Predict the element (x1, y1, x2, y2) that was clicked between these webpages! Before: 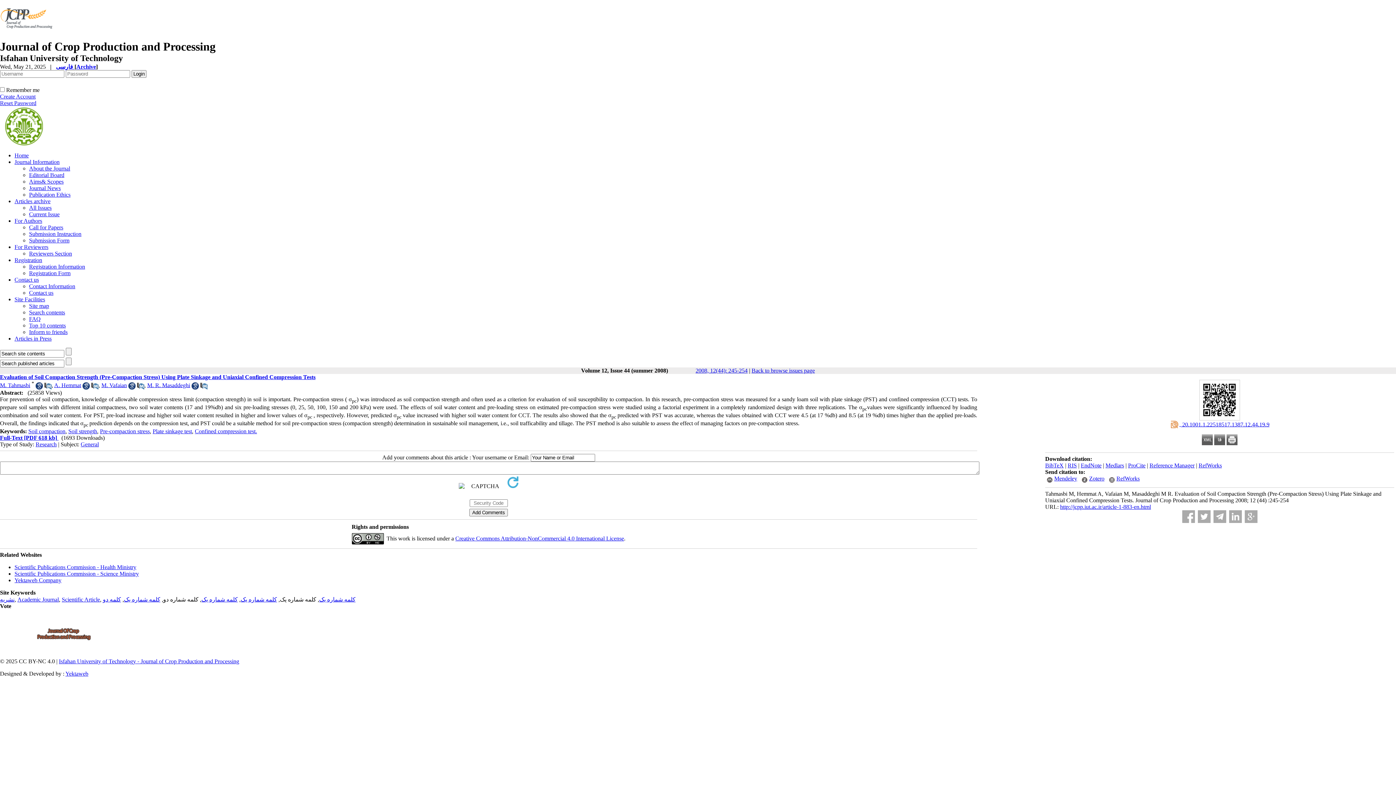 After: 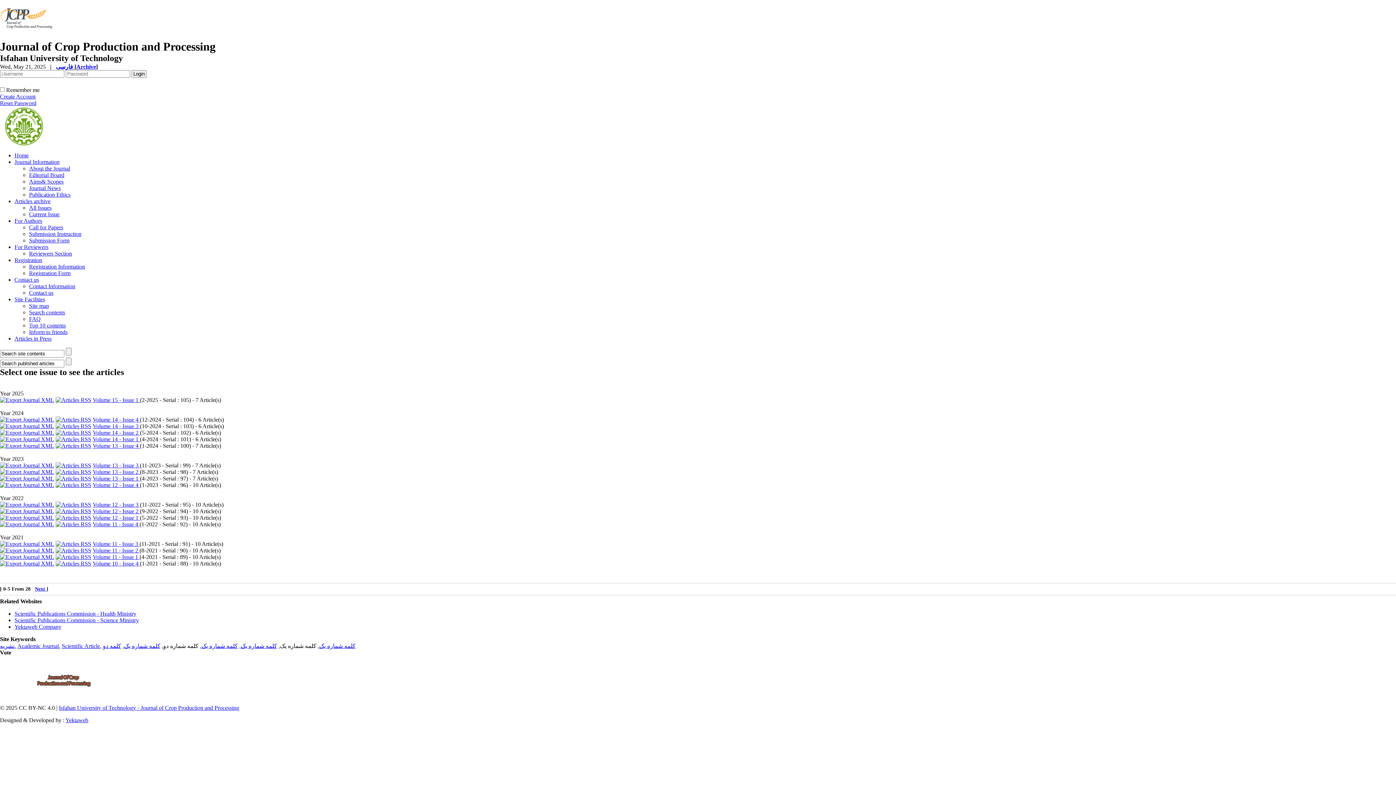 Action: label: Back to browse issues page bbox: (751, 367, 815, 373)